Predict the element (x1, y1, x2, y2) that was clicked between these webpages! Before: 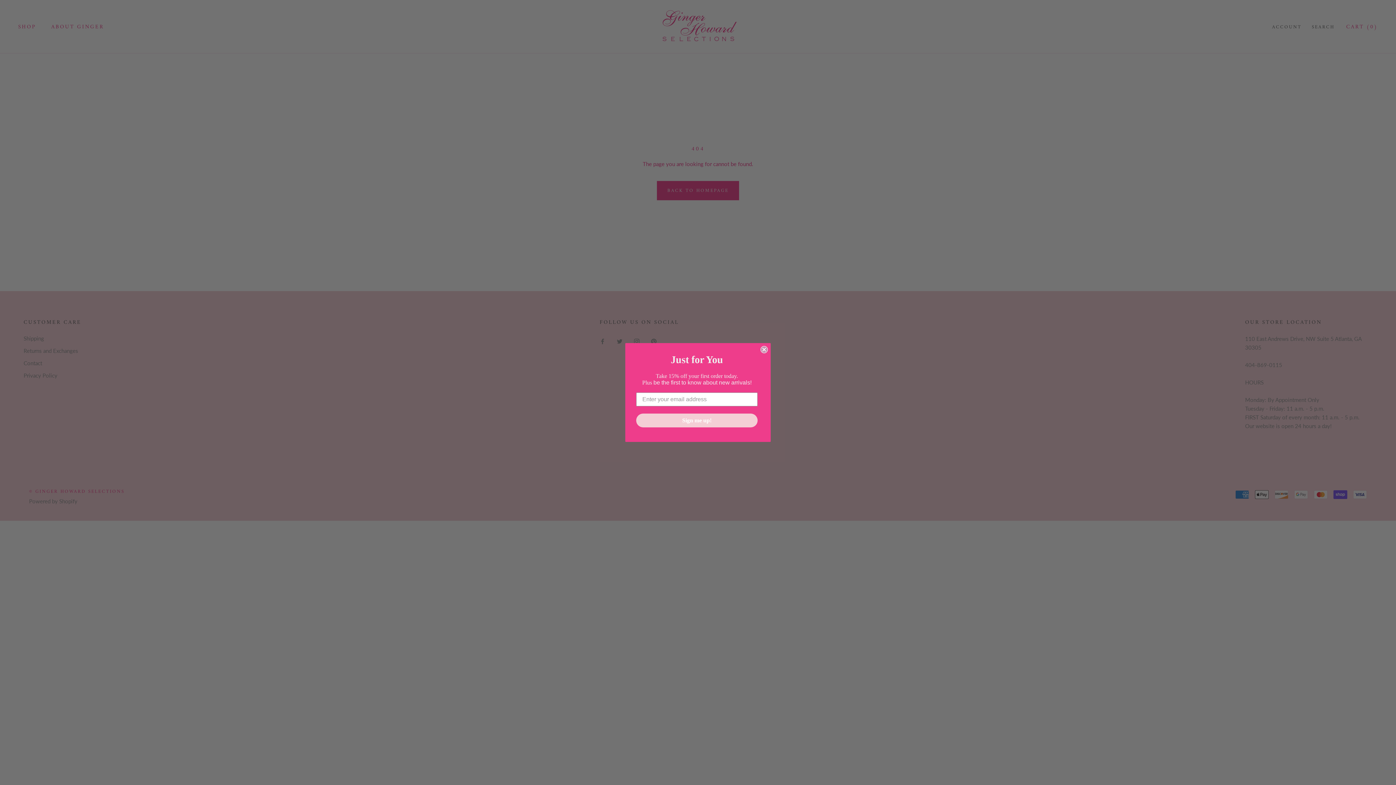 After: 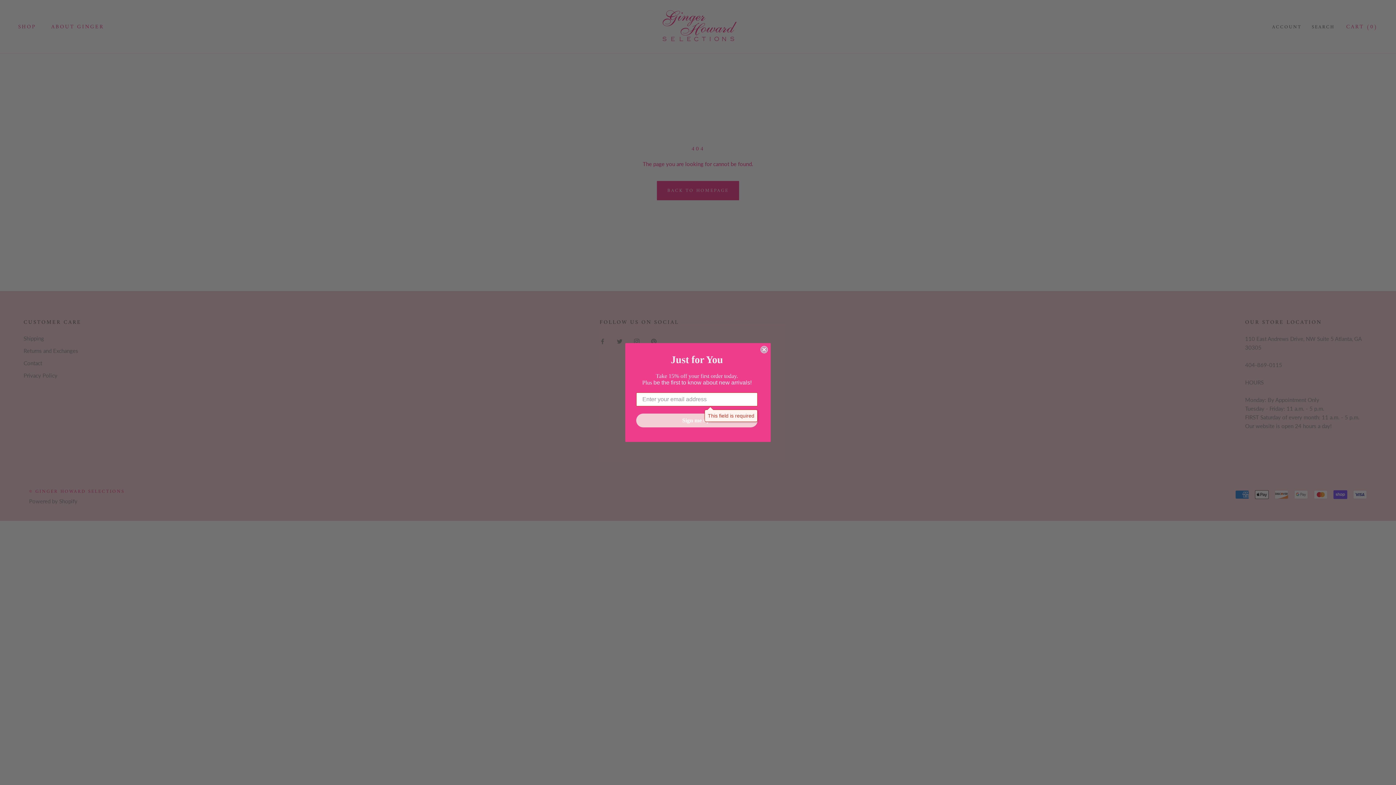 Action: bbox: (636, 413, 757, 427) label: Sign me up!